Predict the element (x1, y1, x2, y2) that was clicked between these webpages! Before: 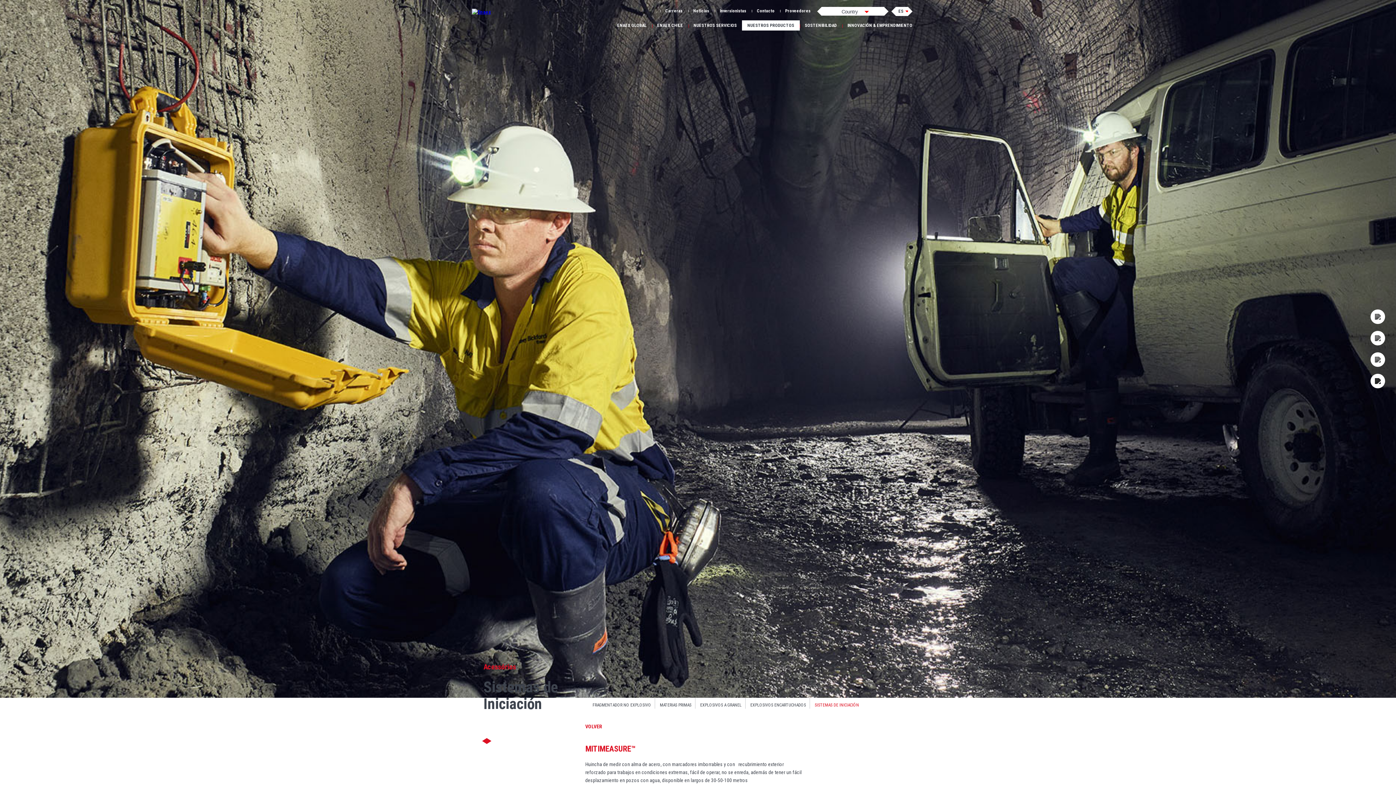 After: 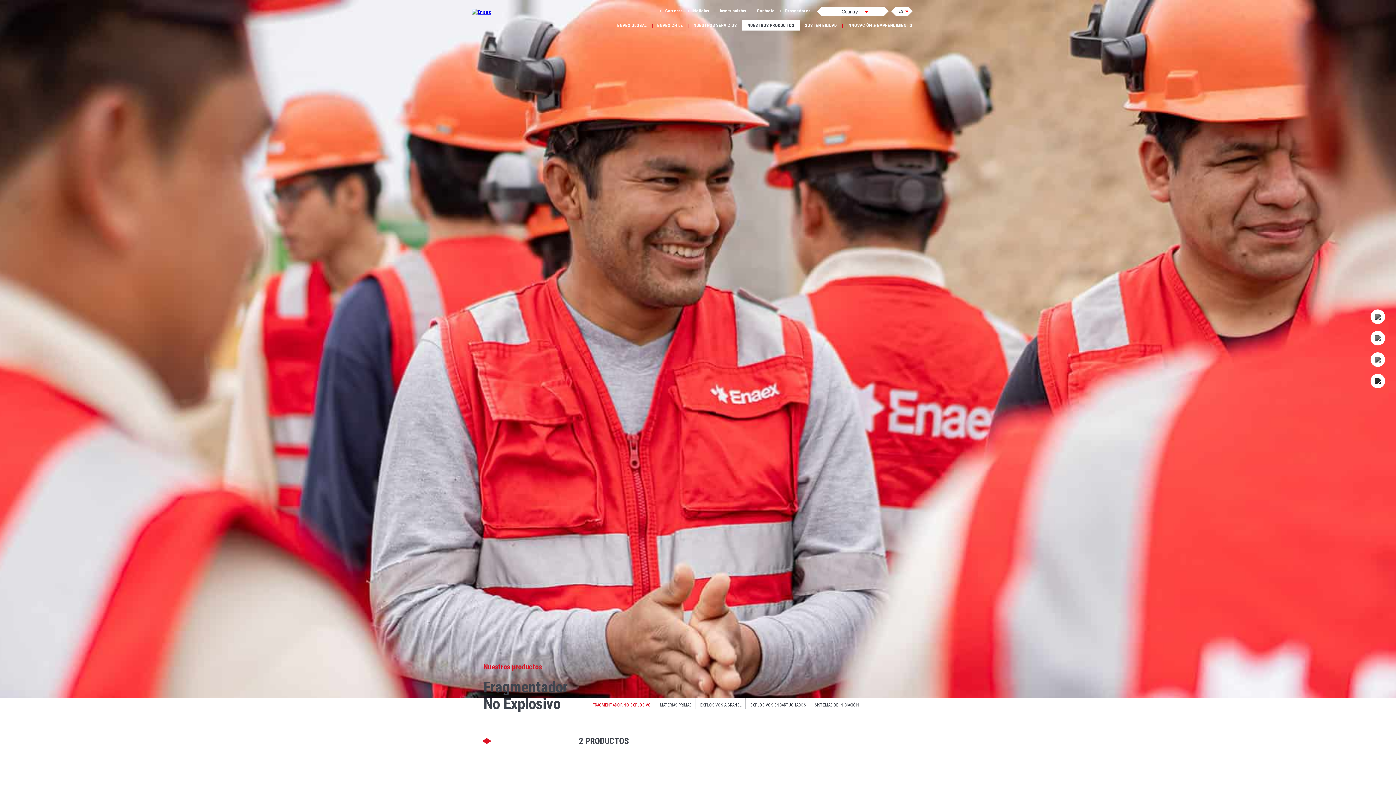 Action: bbox: (592, 702, 651, 708) label: FRAGMENTADOR NO EXPLOSIVO